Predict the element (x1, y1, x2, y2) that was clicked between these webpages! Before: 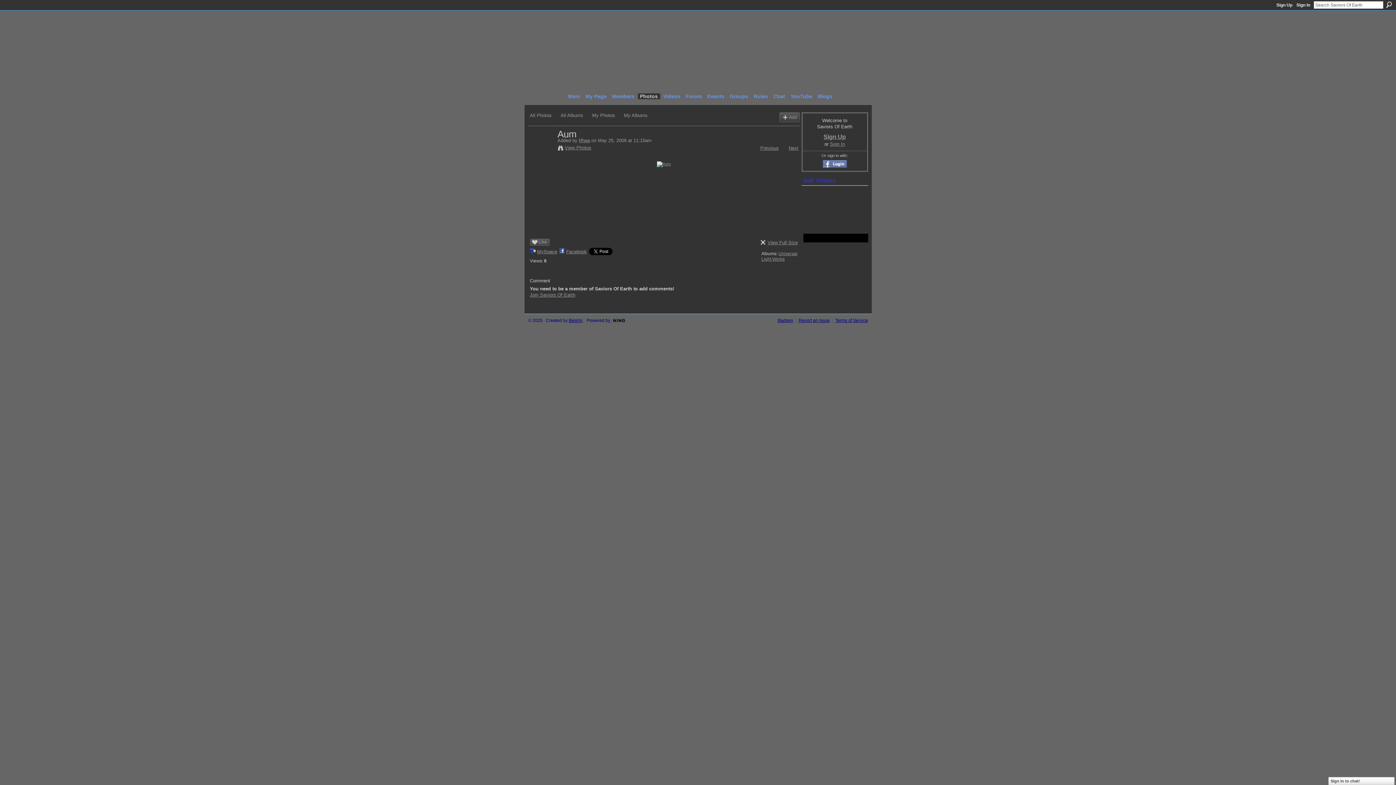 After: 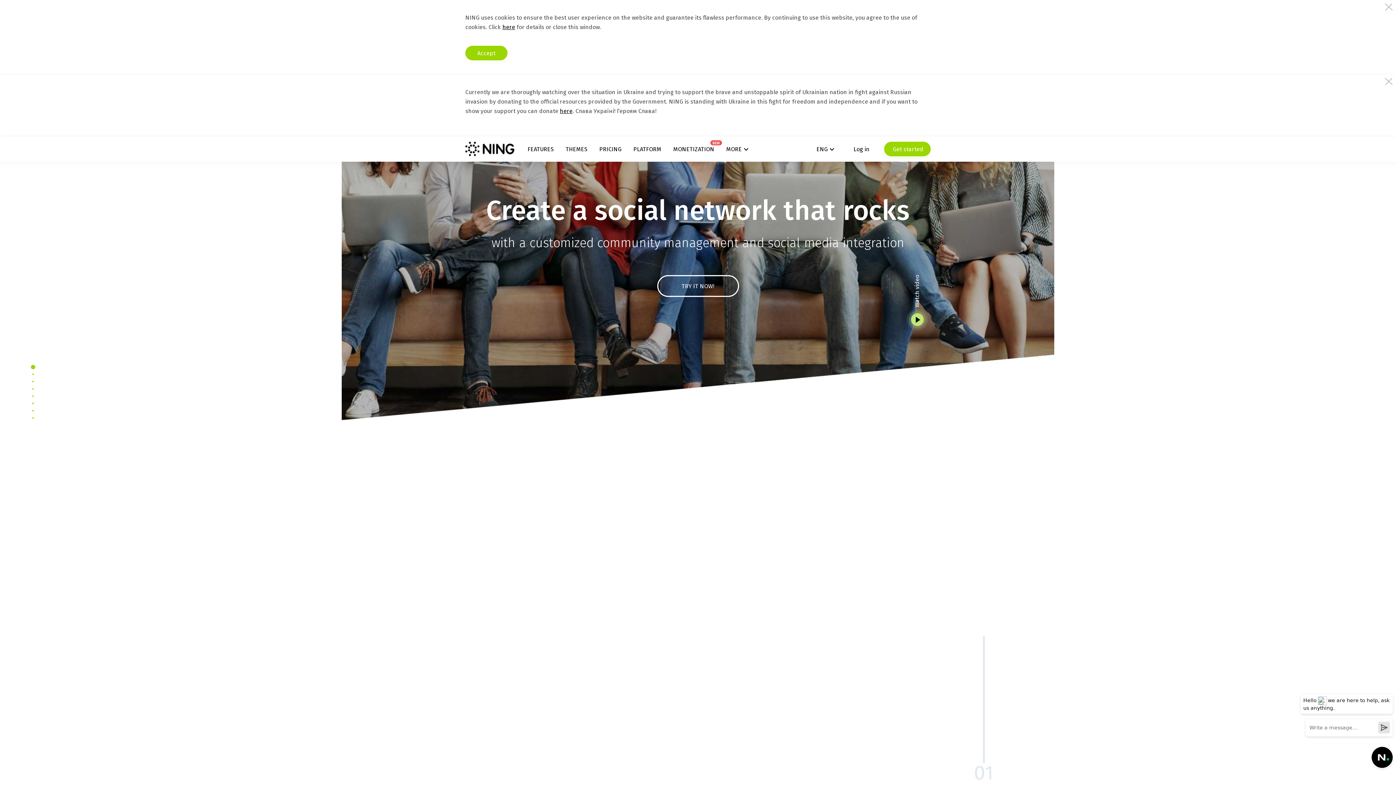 Action: bbox: (610, 318, 644, 323) label:  